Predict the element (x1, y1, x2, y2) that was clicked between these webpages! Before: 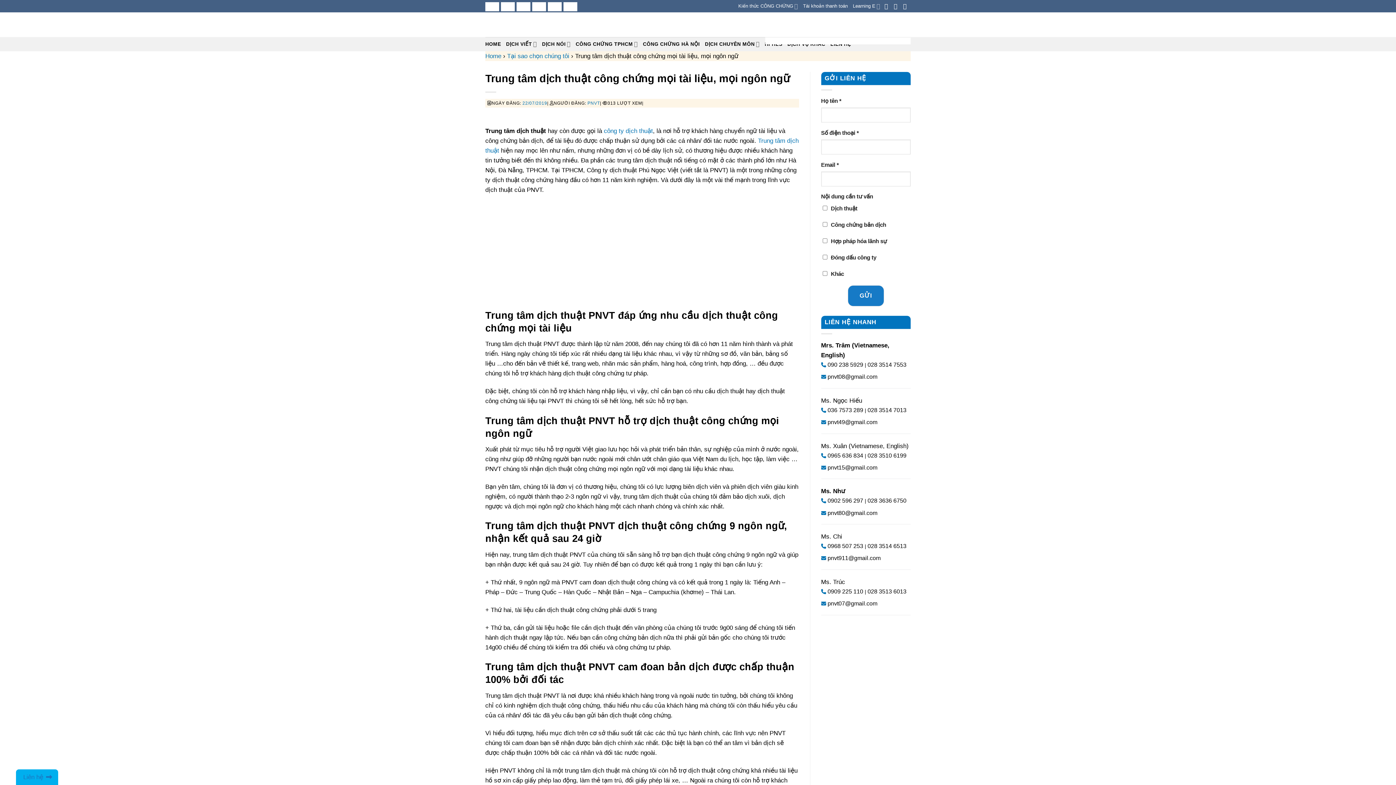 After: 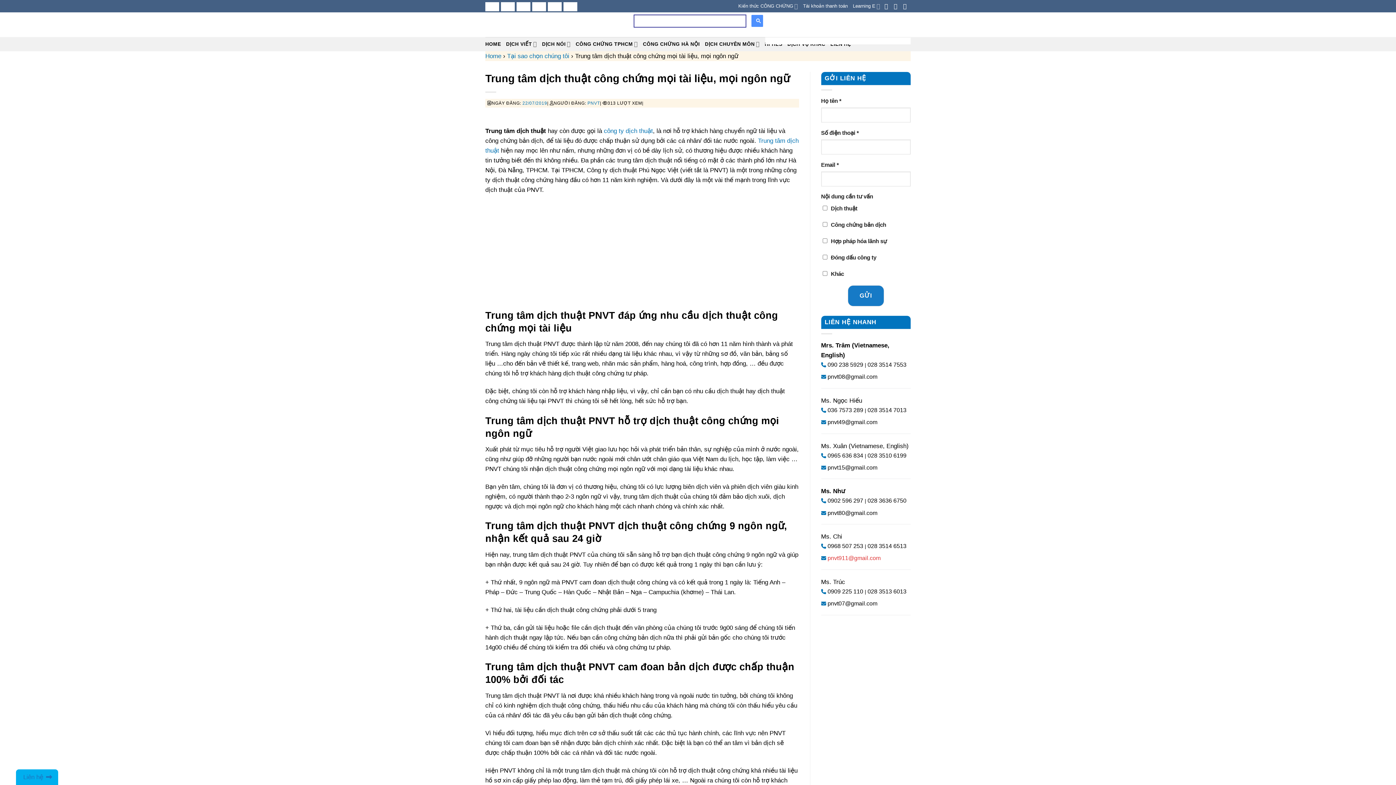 Action: label: pnvt911@gmail.com bbox: (827, 555, 880, 561)